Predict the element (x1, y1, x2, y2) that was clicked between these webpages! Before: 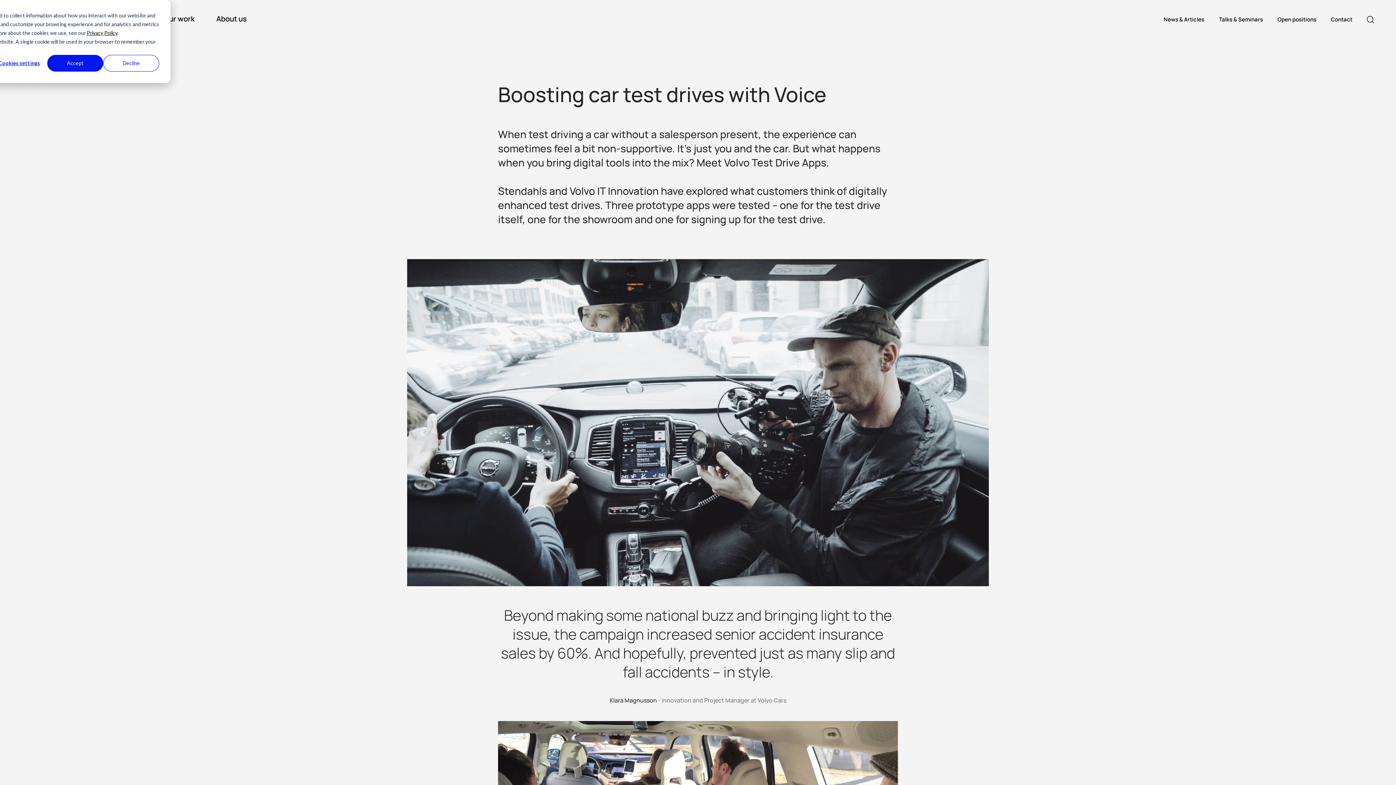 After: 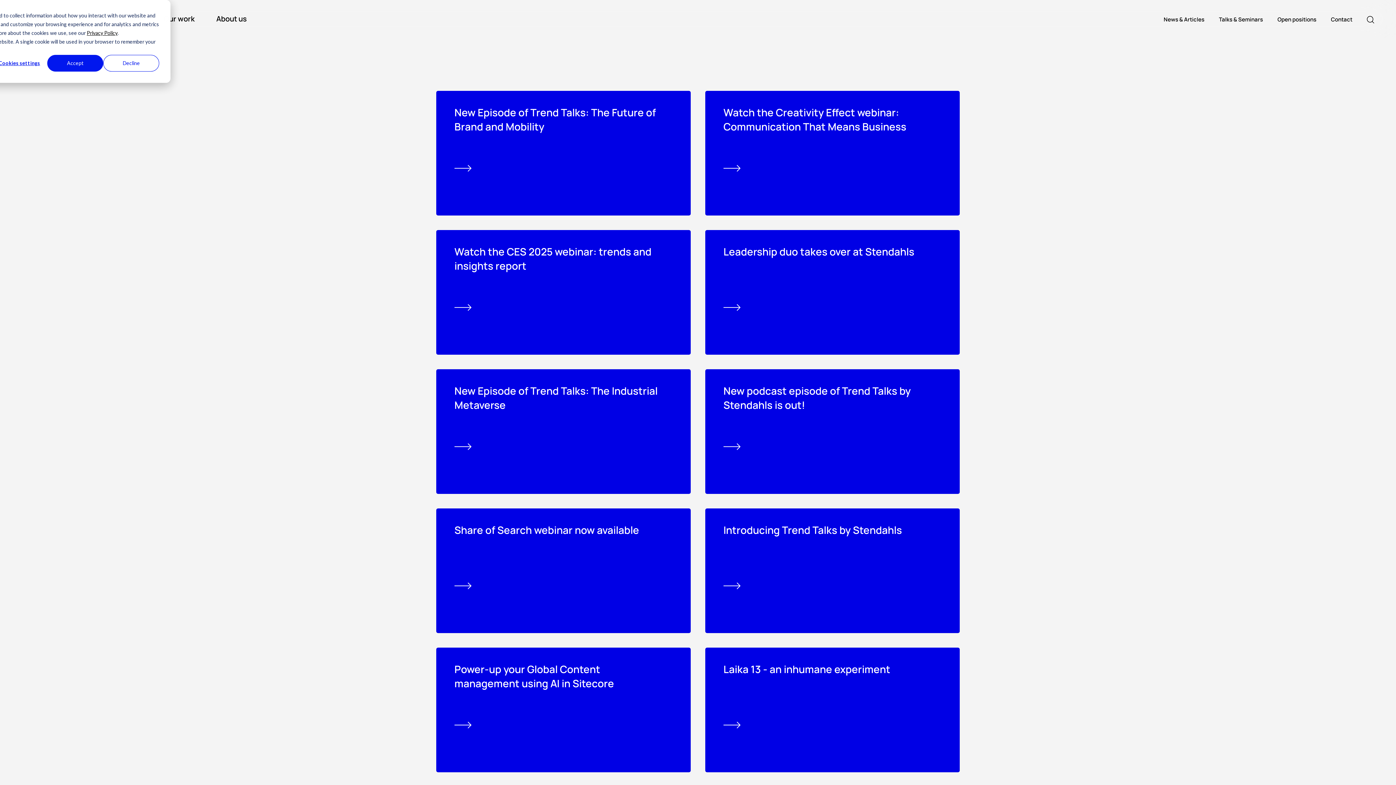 Action: bbox: (1156, 13, 1212, 25) label: News & Articles